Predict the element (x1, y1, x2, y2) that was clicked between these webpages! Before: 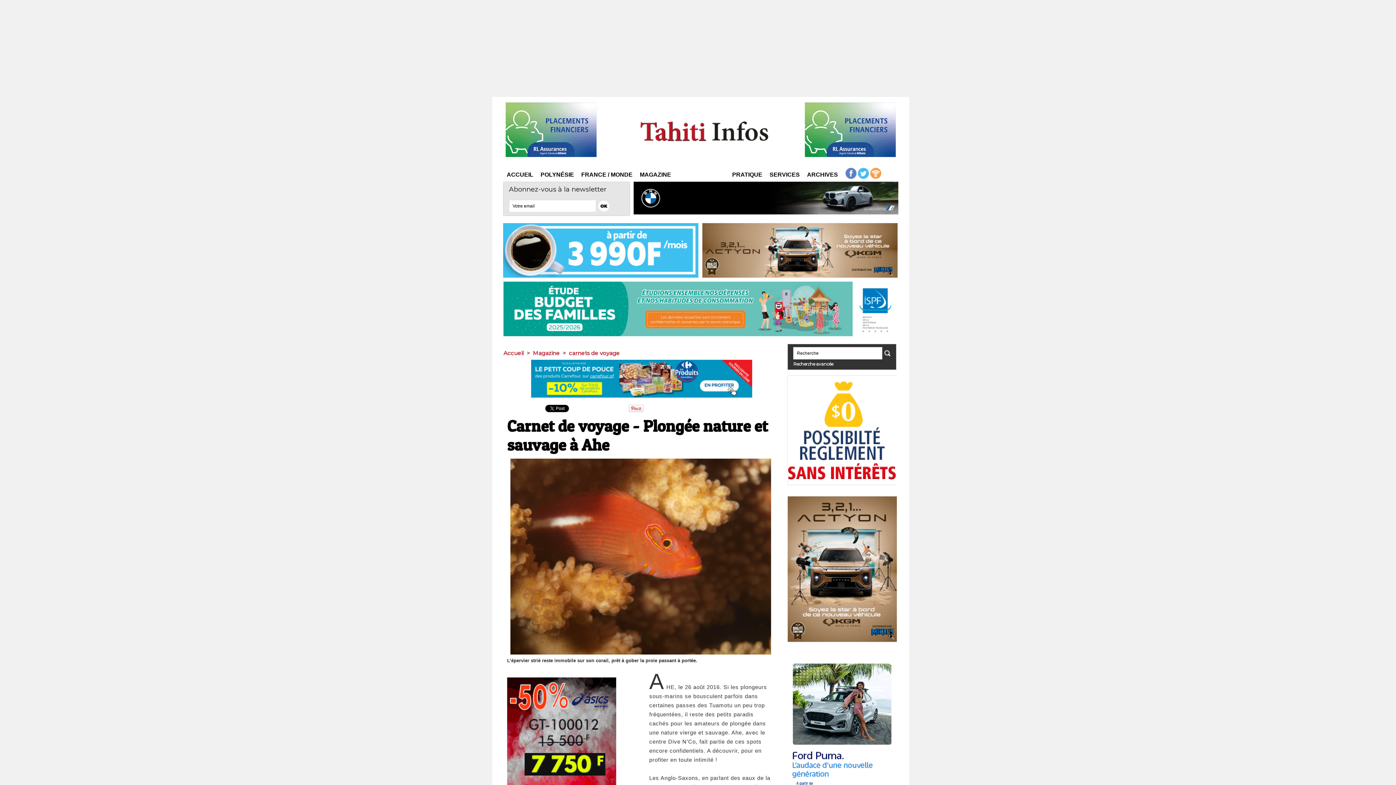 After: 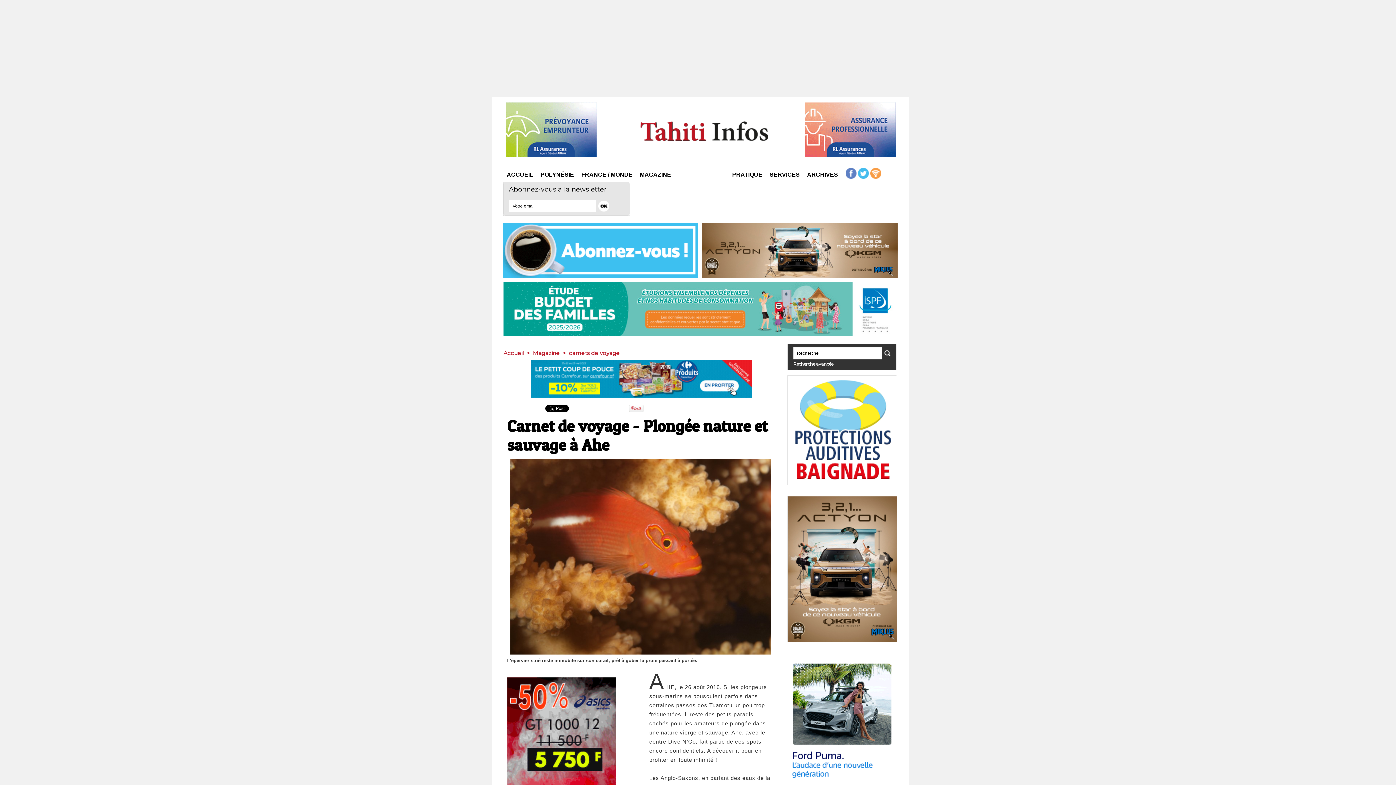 Action: bbox: (505, 102, 596, 106)